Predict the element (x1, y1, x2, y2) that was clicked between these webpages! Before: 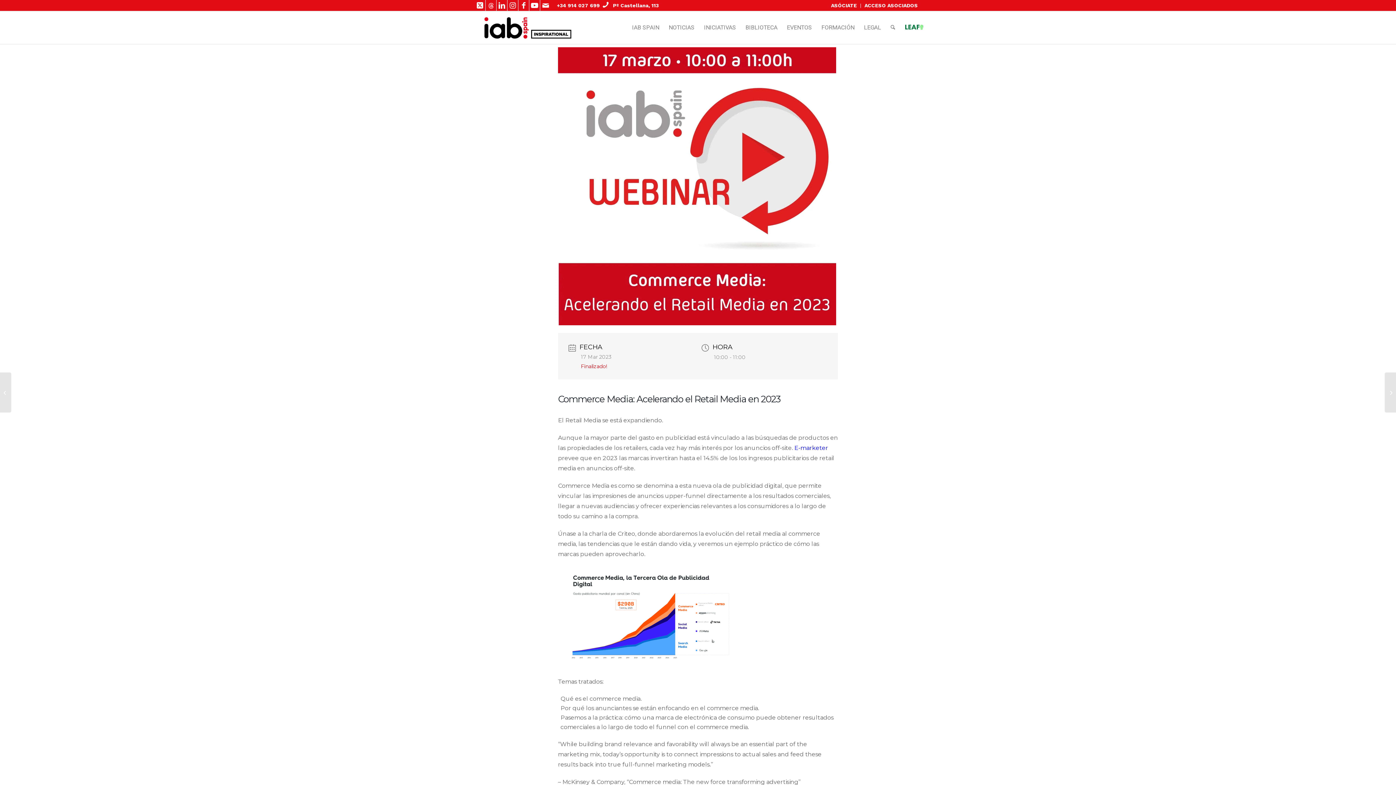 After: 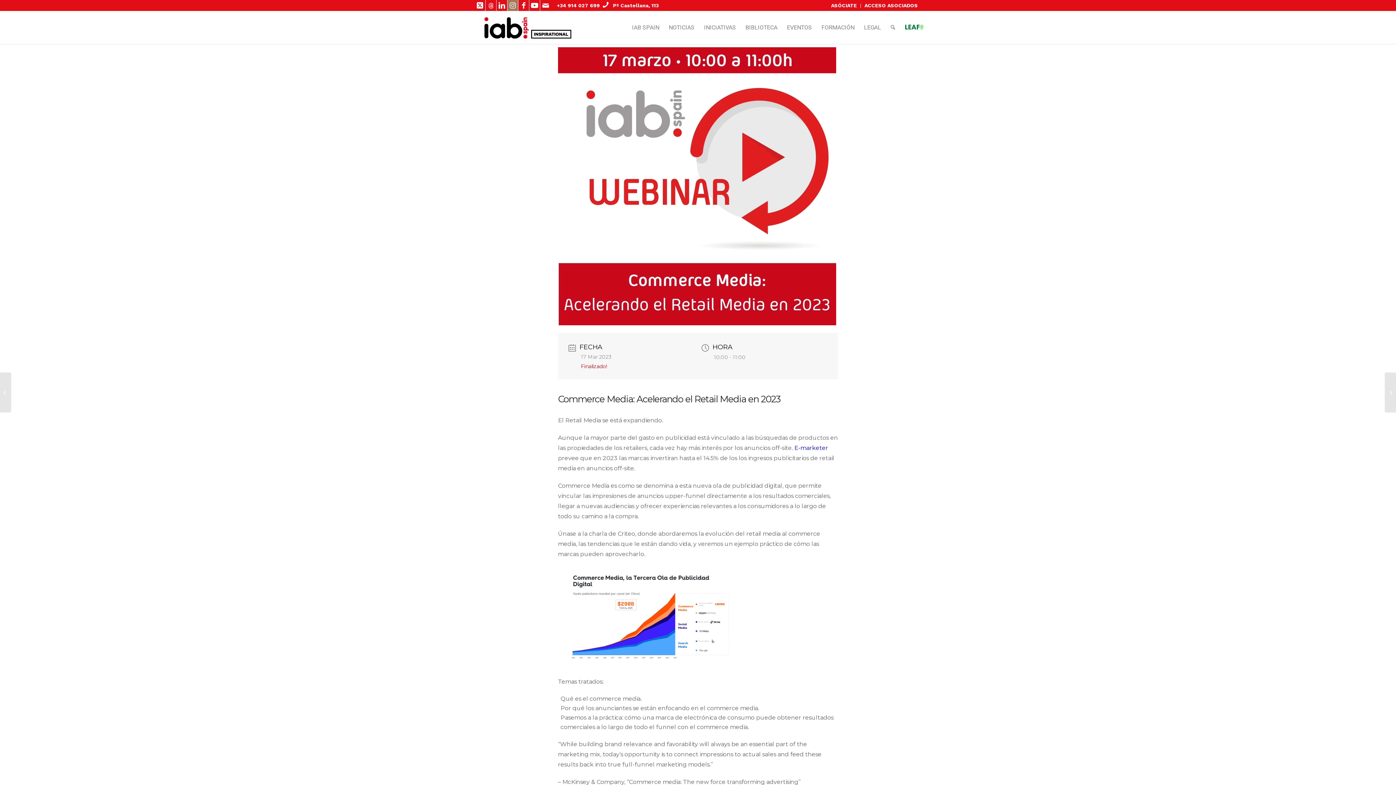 Action: label: Link to Instagram bbox: (507, 0, 518, 10)